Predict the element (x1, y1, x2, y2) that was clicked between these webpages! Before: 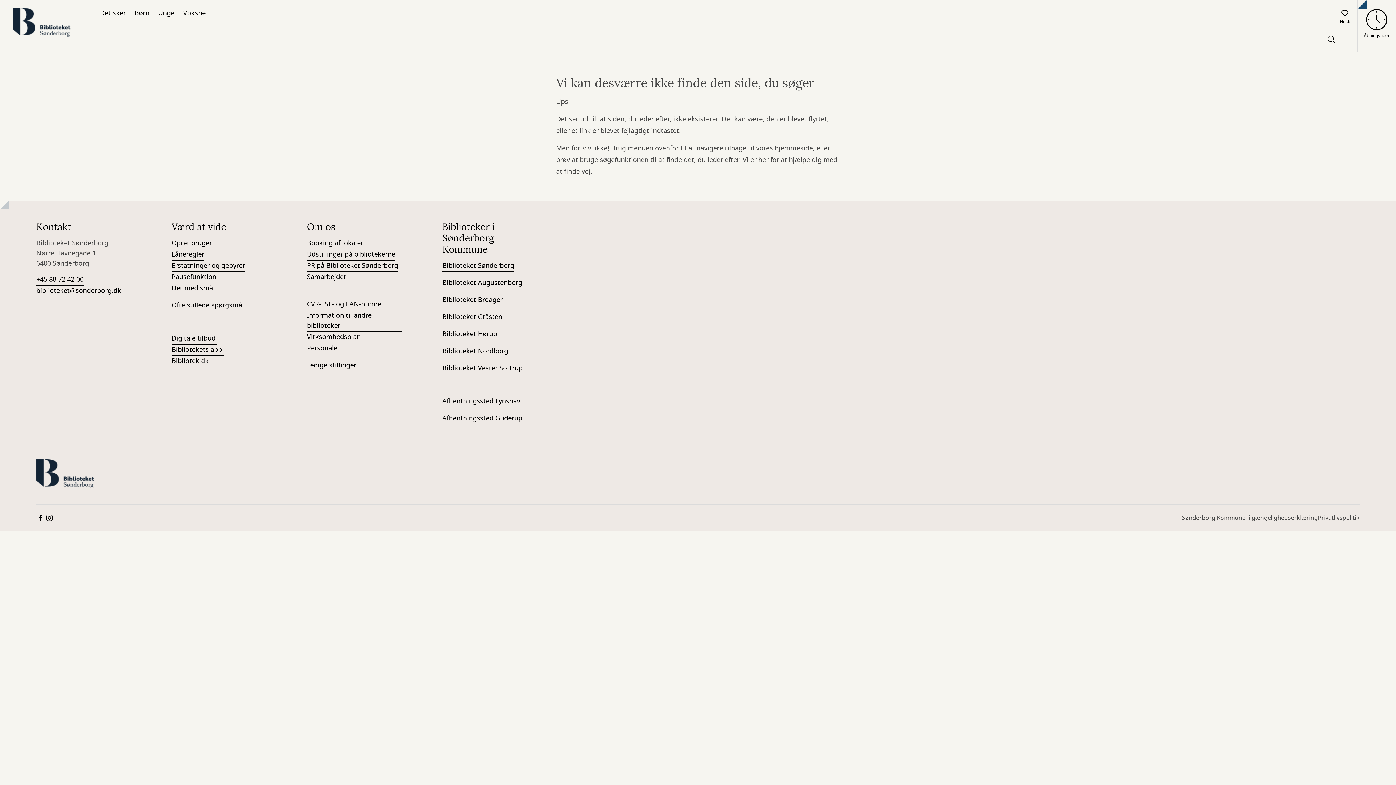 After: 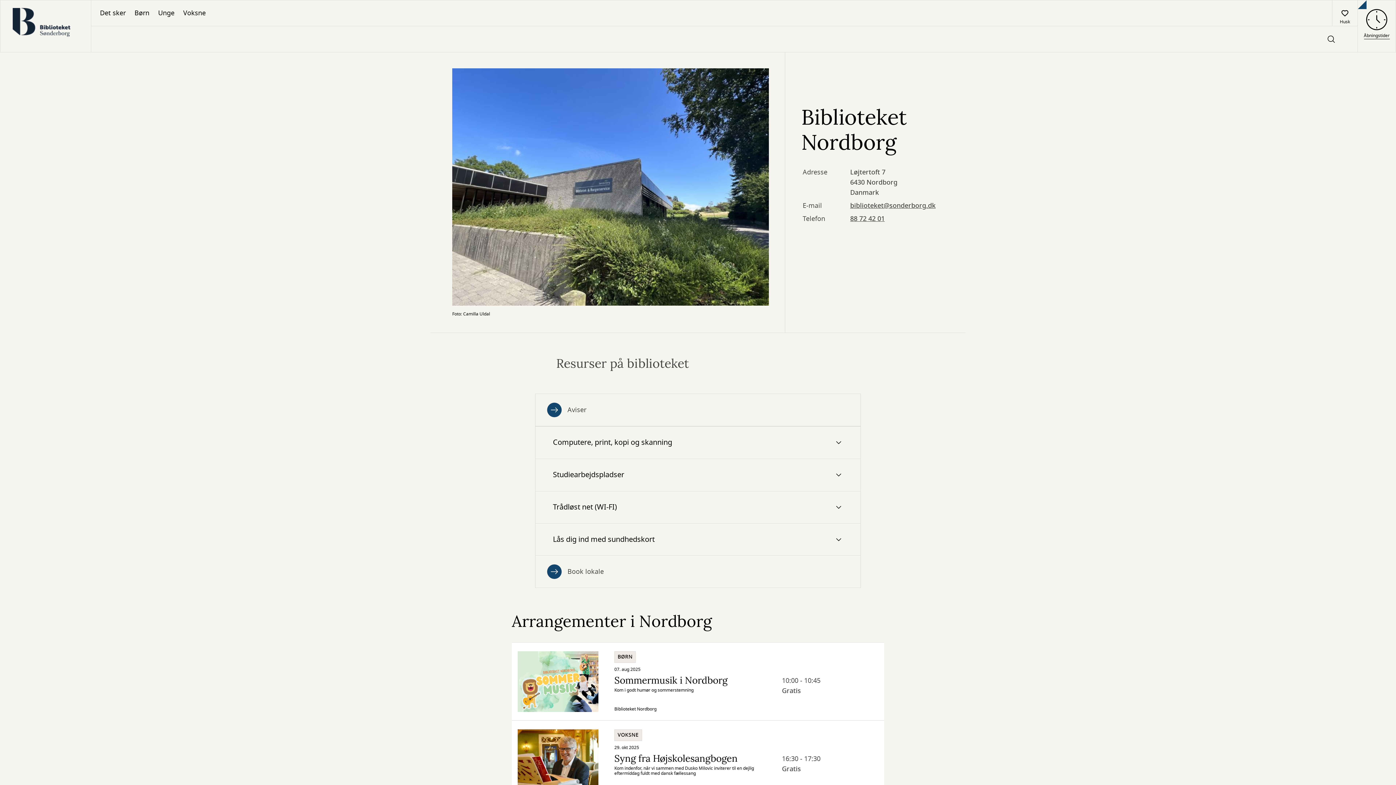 Action: label: Biblioteket Nordborg bbox: (442, 346, 508, 357)